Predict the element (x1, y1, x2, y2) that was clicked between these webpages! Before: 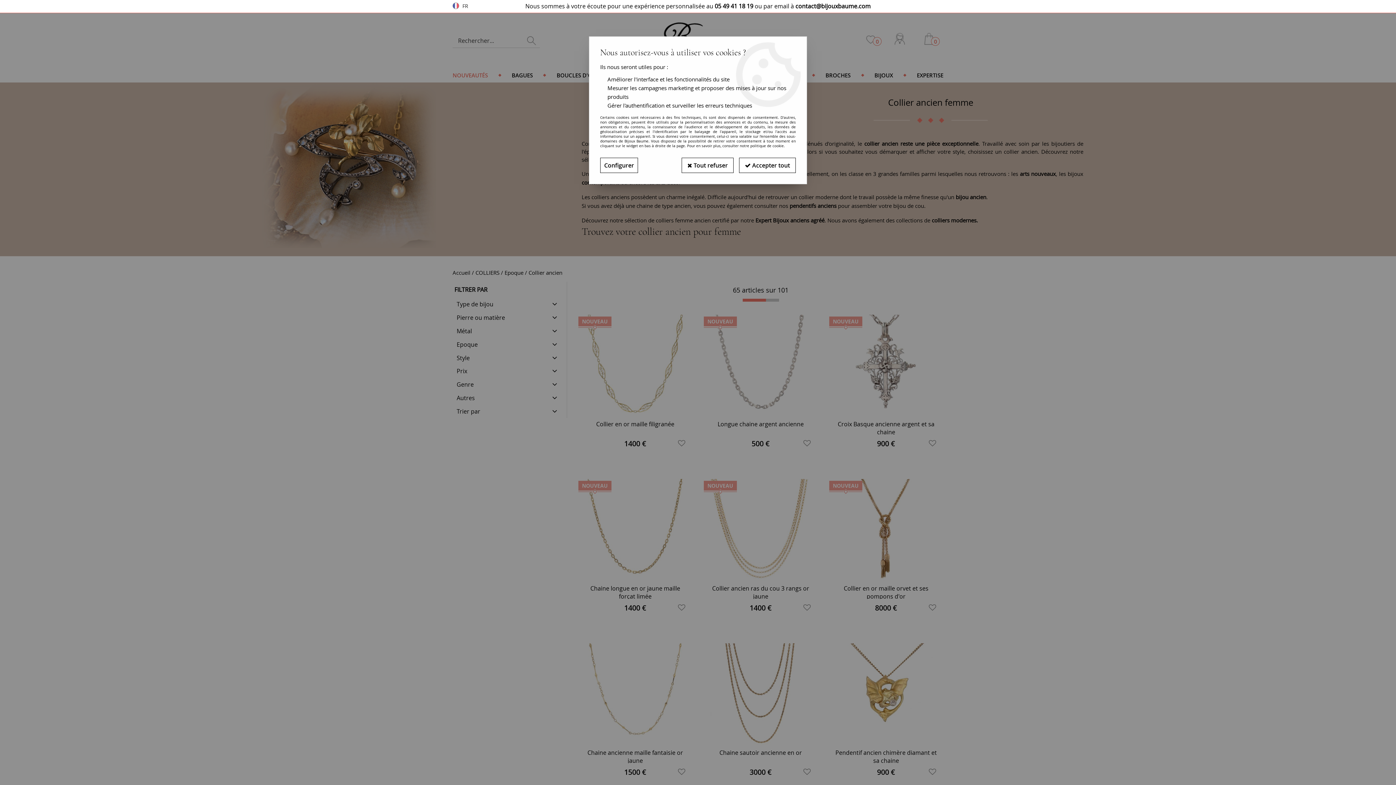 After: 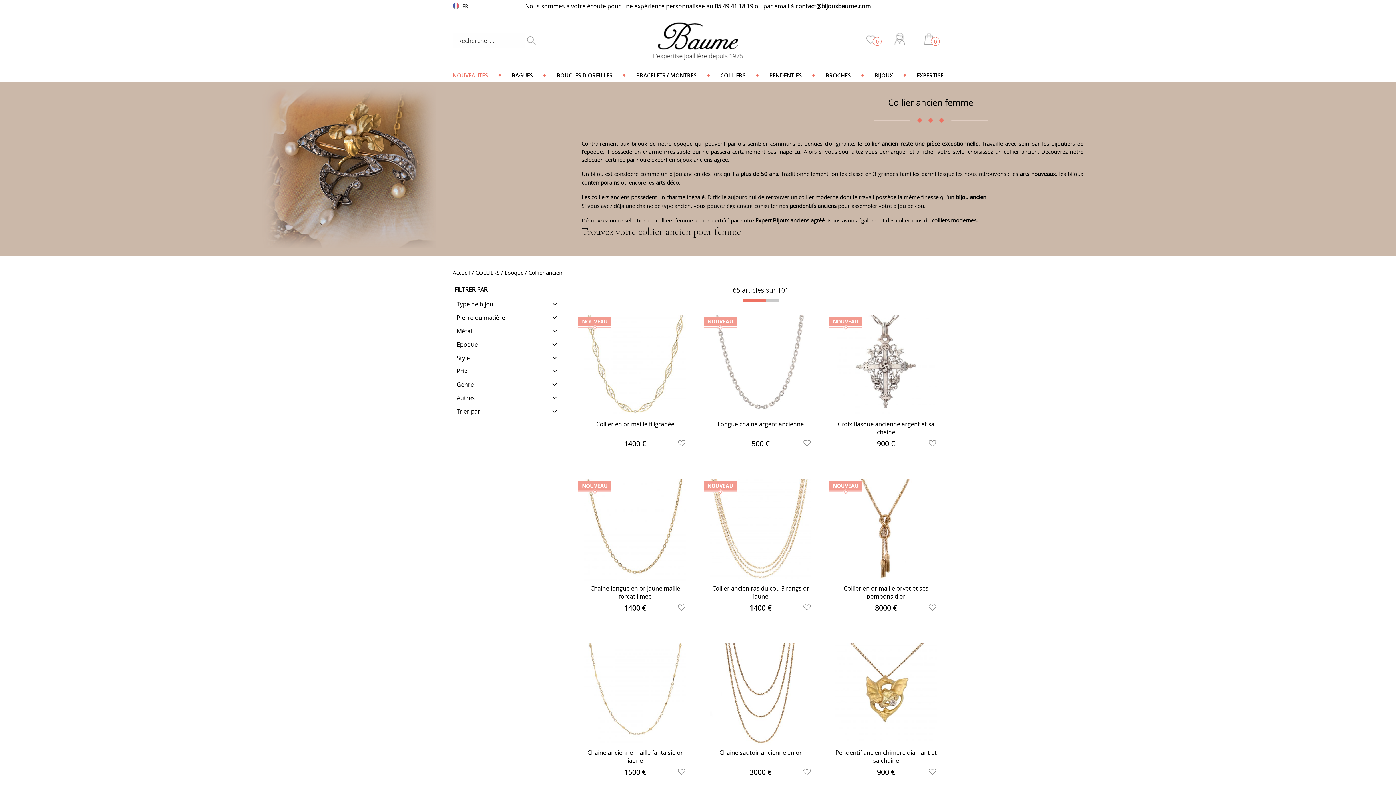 Action: label:  Accepter tout bbox: (739, 157, 796, 173)